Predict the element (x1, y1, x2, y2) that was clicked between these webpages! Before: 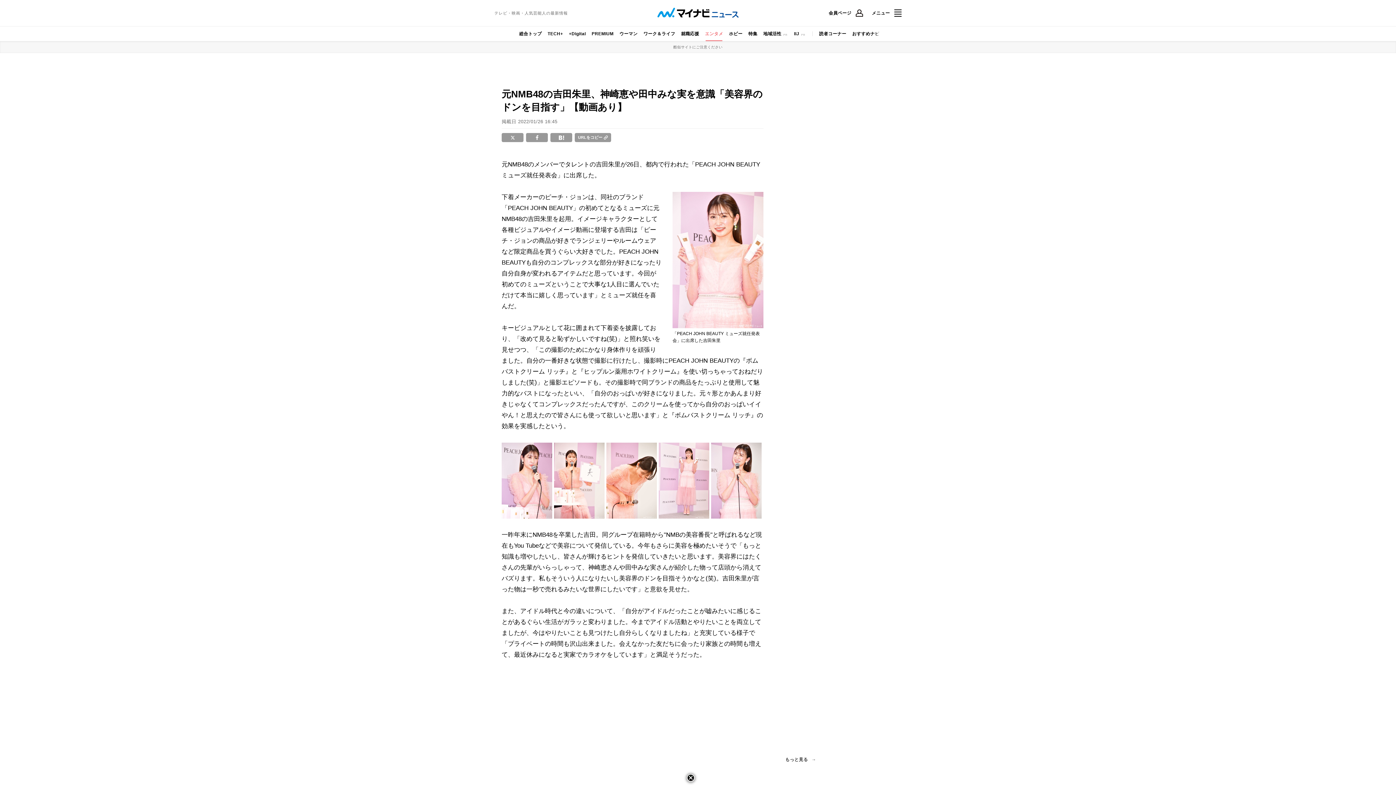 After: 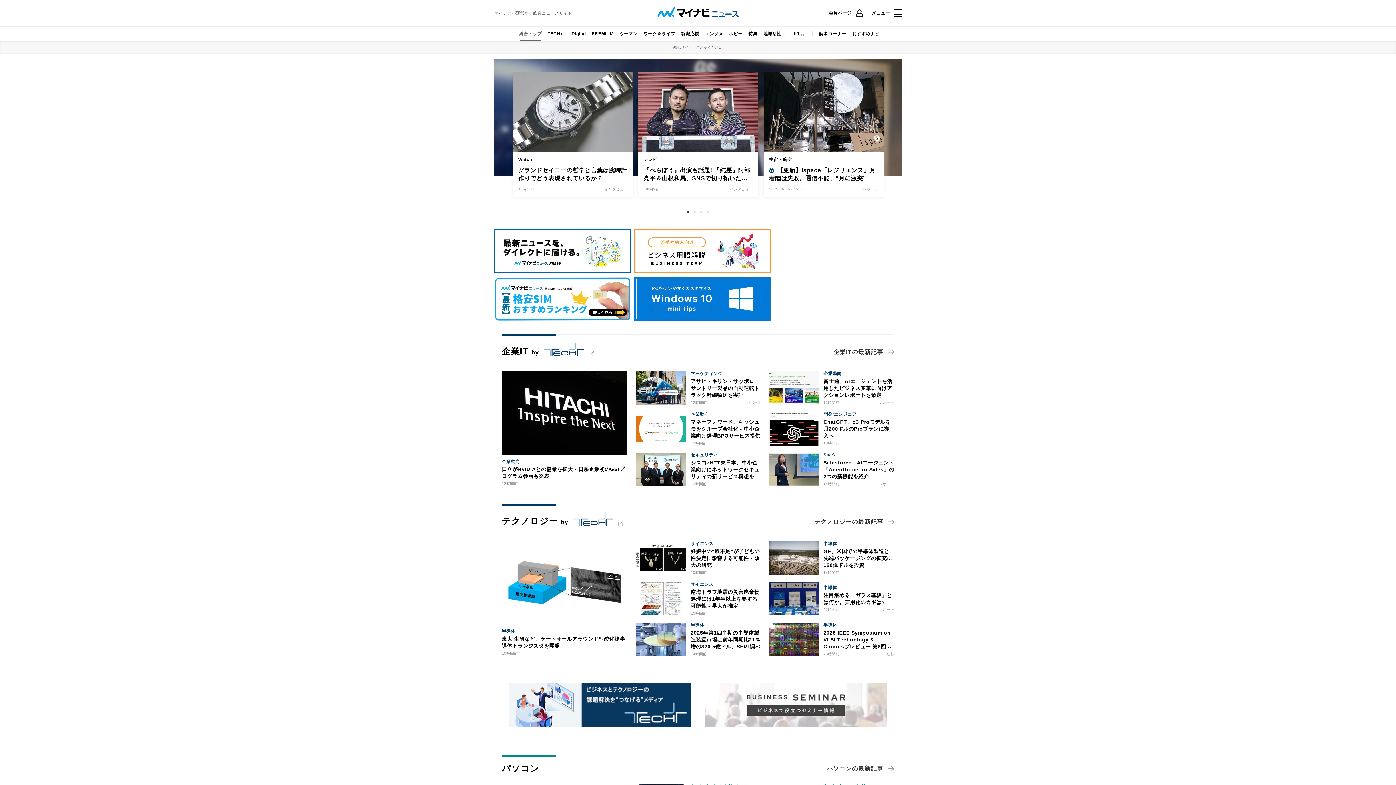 Action: bbox: (516, 26, 544, 41) label: 総合トップ